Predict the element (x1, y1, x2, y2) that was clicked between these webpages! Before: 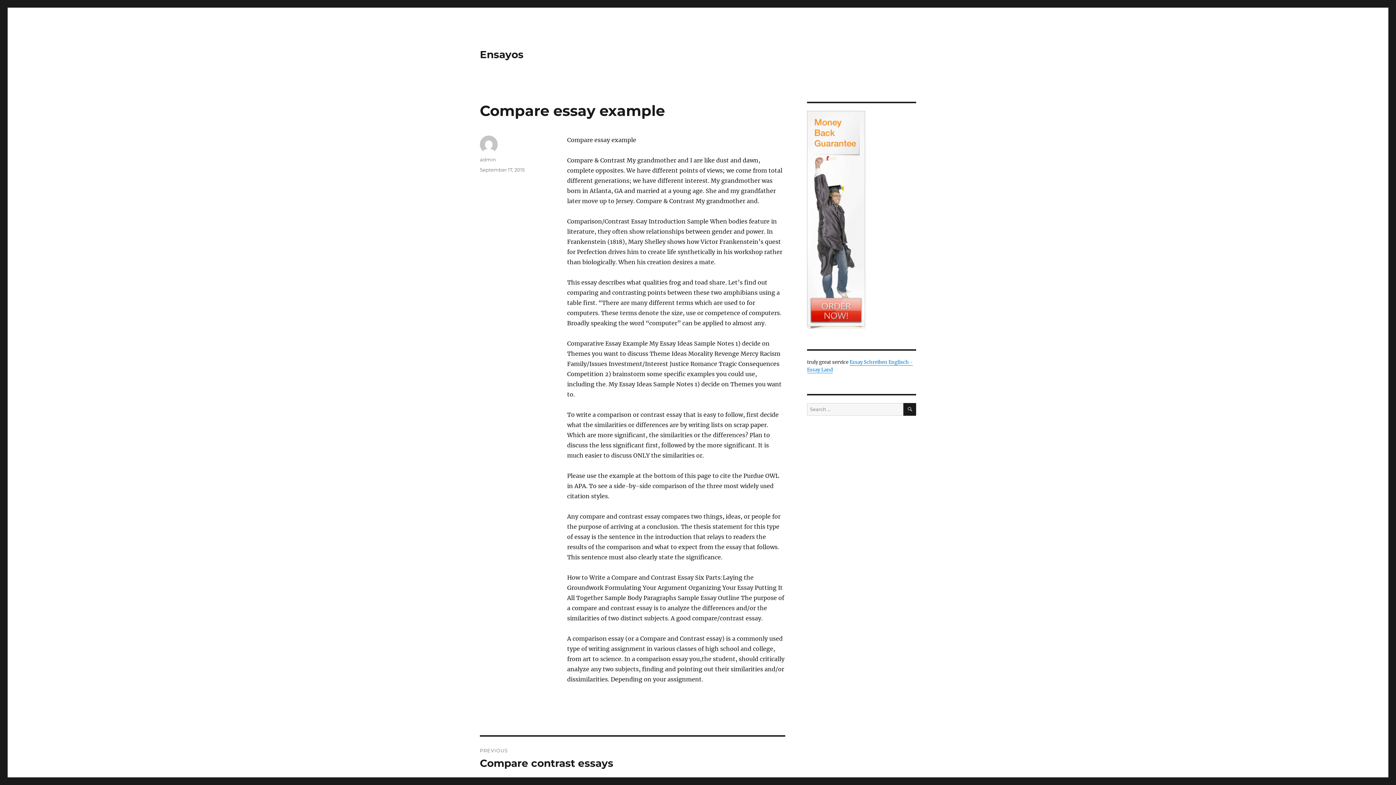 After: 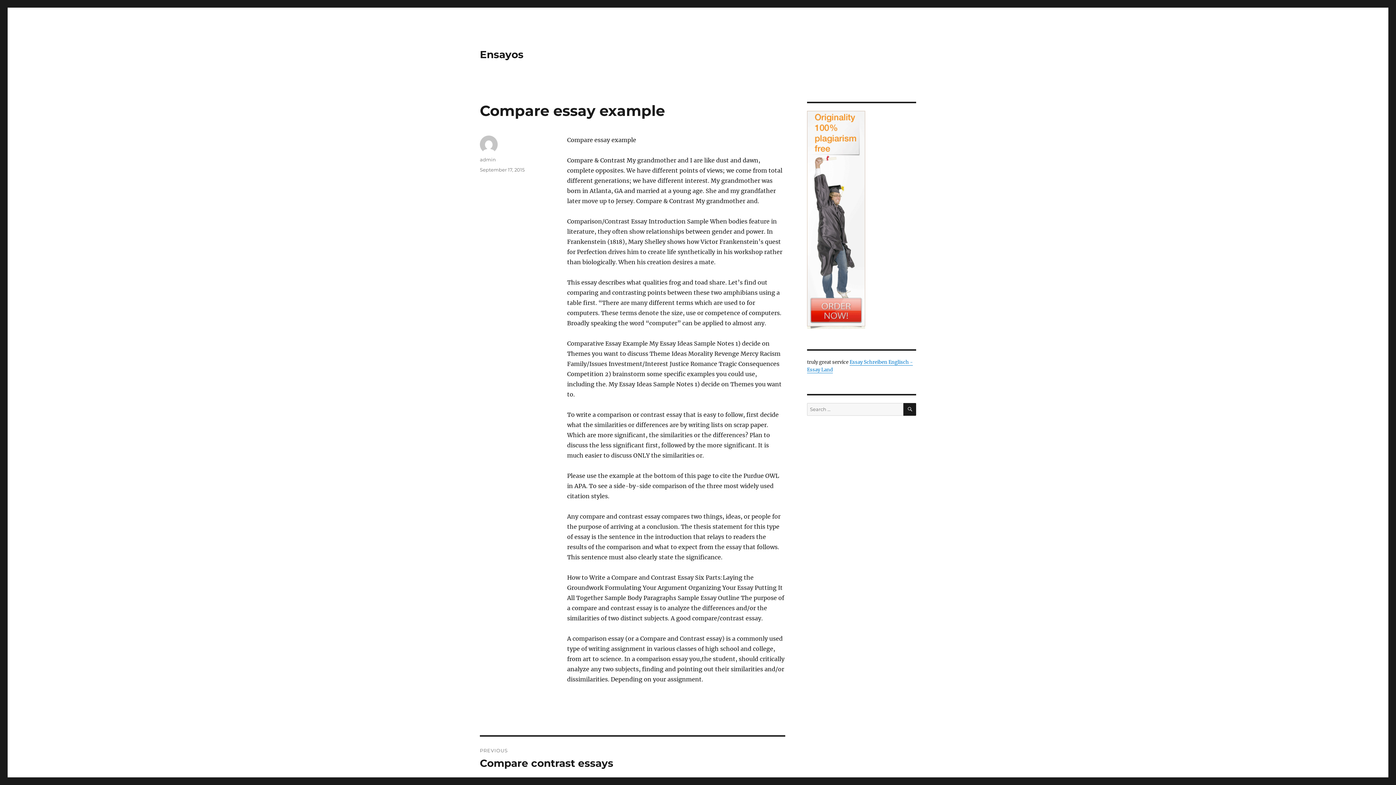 Action: bbox: (480, 166, 524, 172) label: September 17, 2015